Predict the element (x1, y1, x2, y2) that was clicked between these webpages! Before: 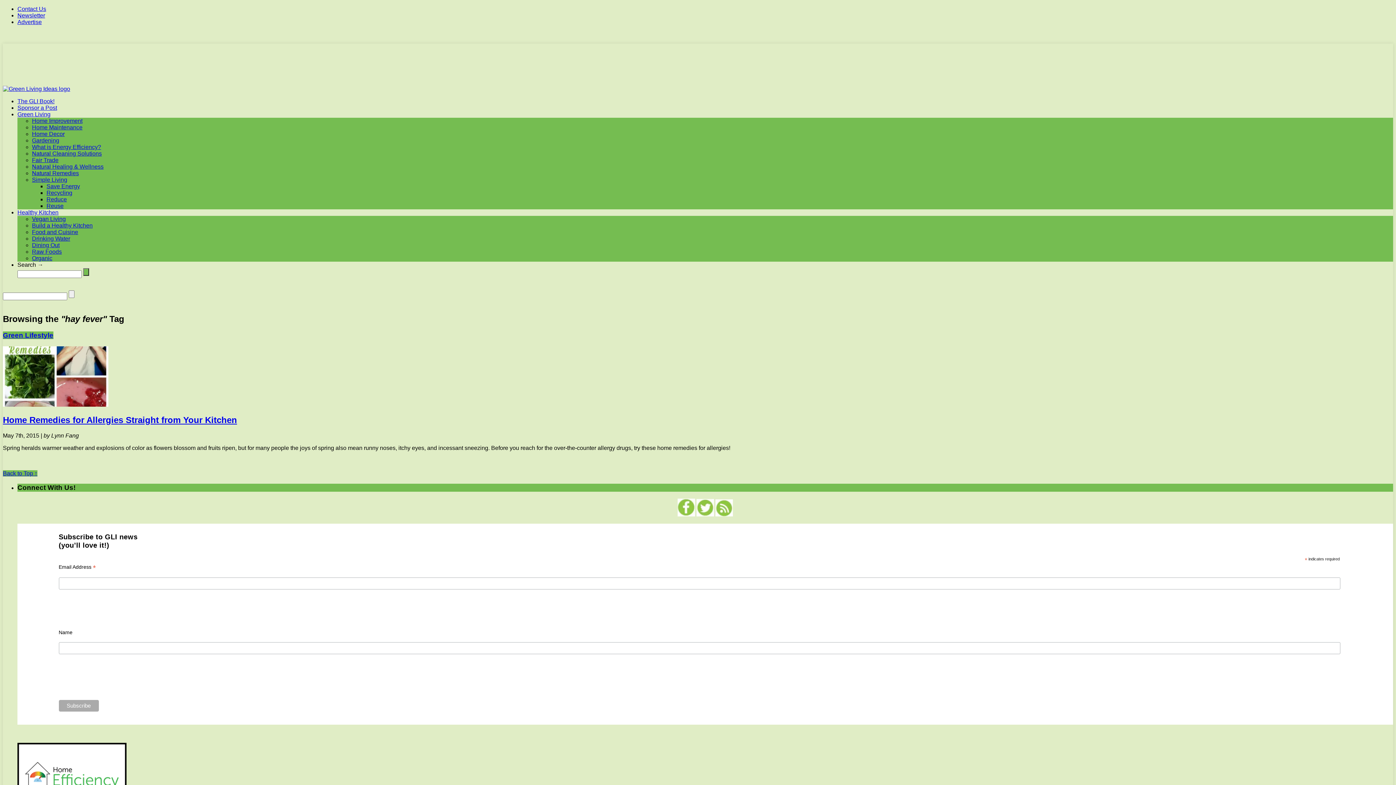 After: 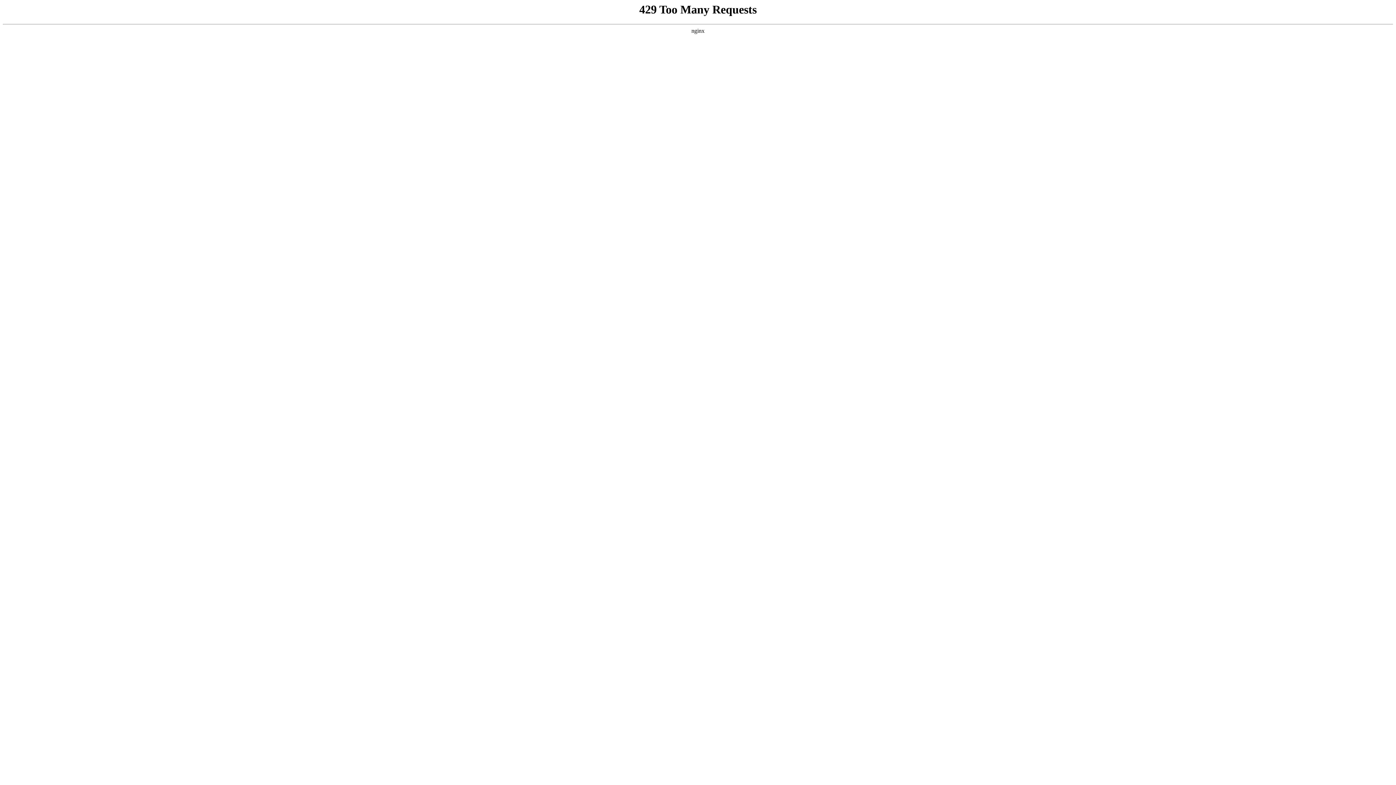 Action: label: Food and Cuisine bbox: (32, 229, 78, 235)